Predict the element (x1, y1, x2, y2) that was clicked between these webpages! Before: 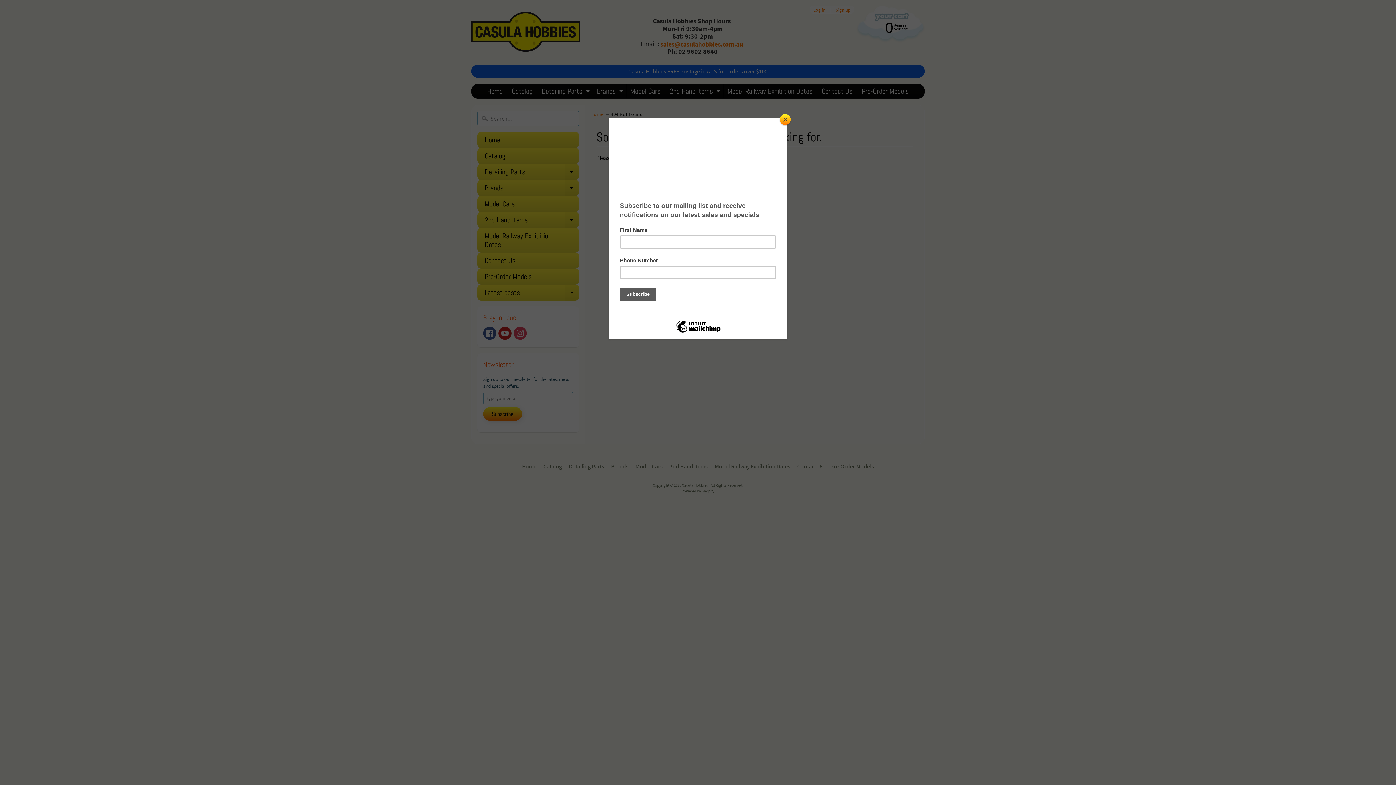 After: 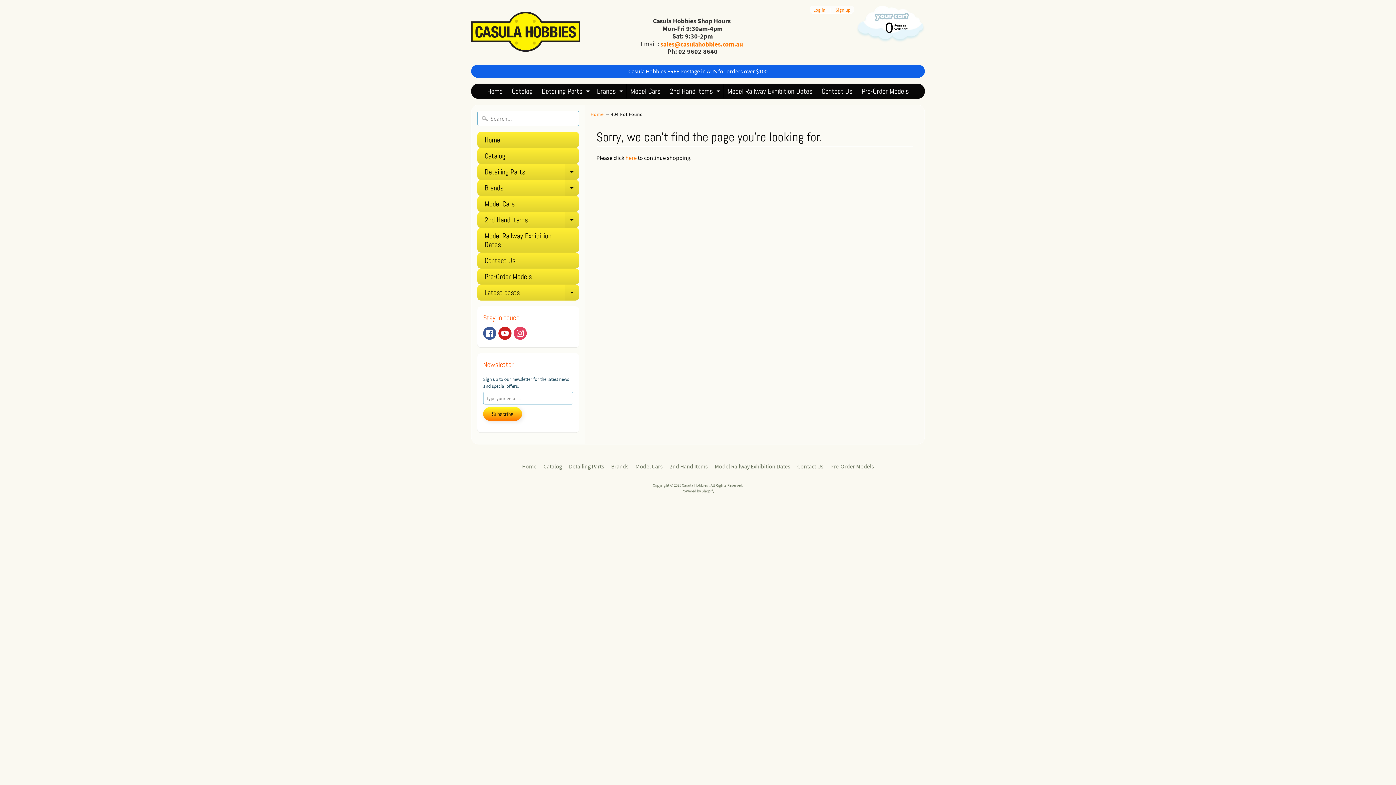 Action: bbox: (780, 114, 790, 125) label: Close